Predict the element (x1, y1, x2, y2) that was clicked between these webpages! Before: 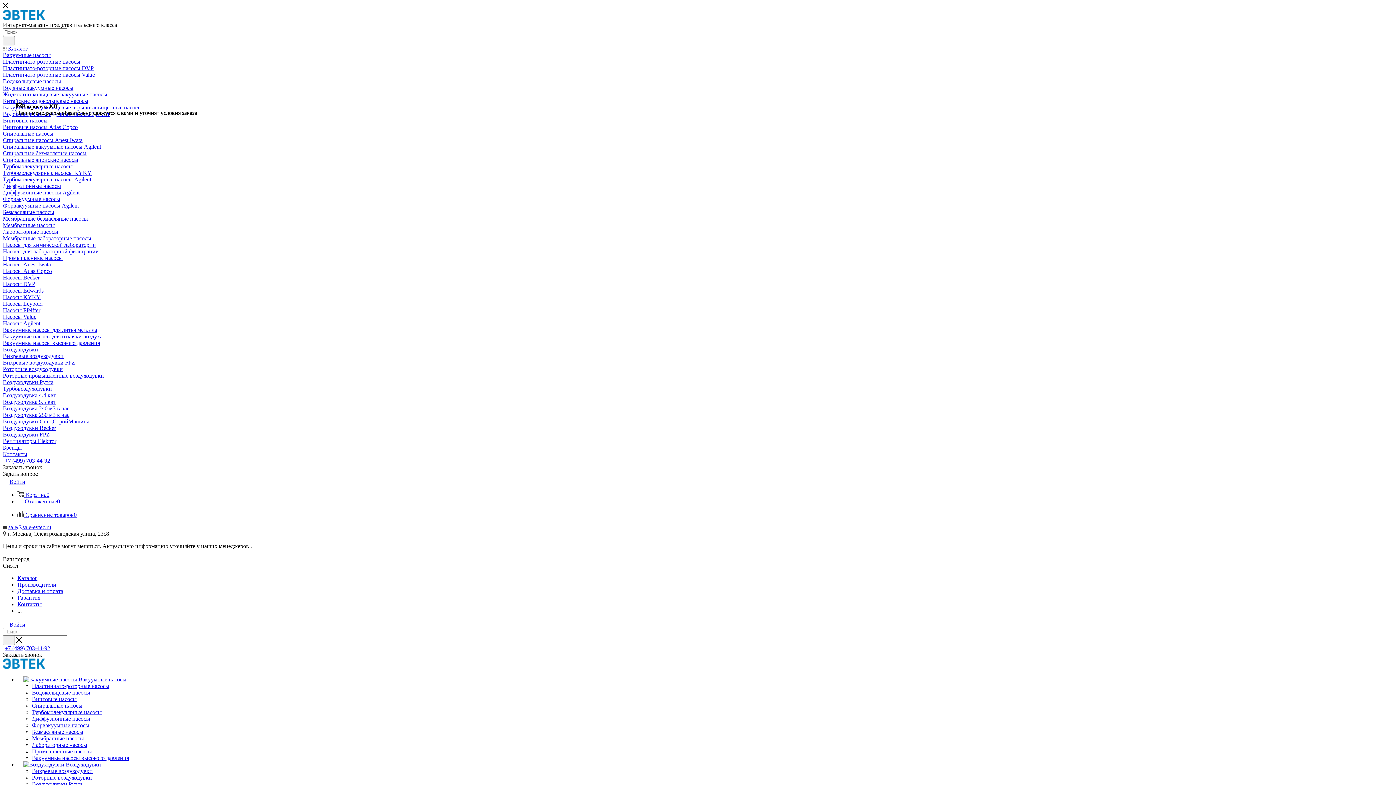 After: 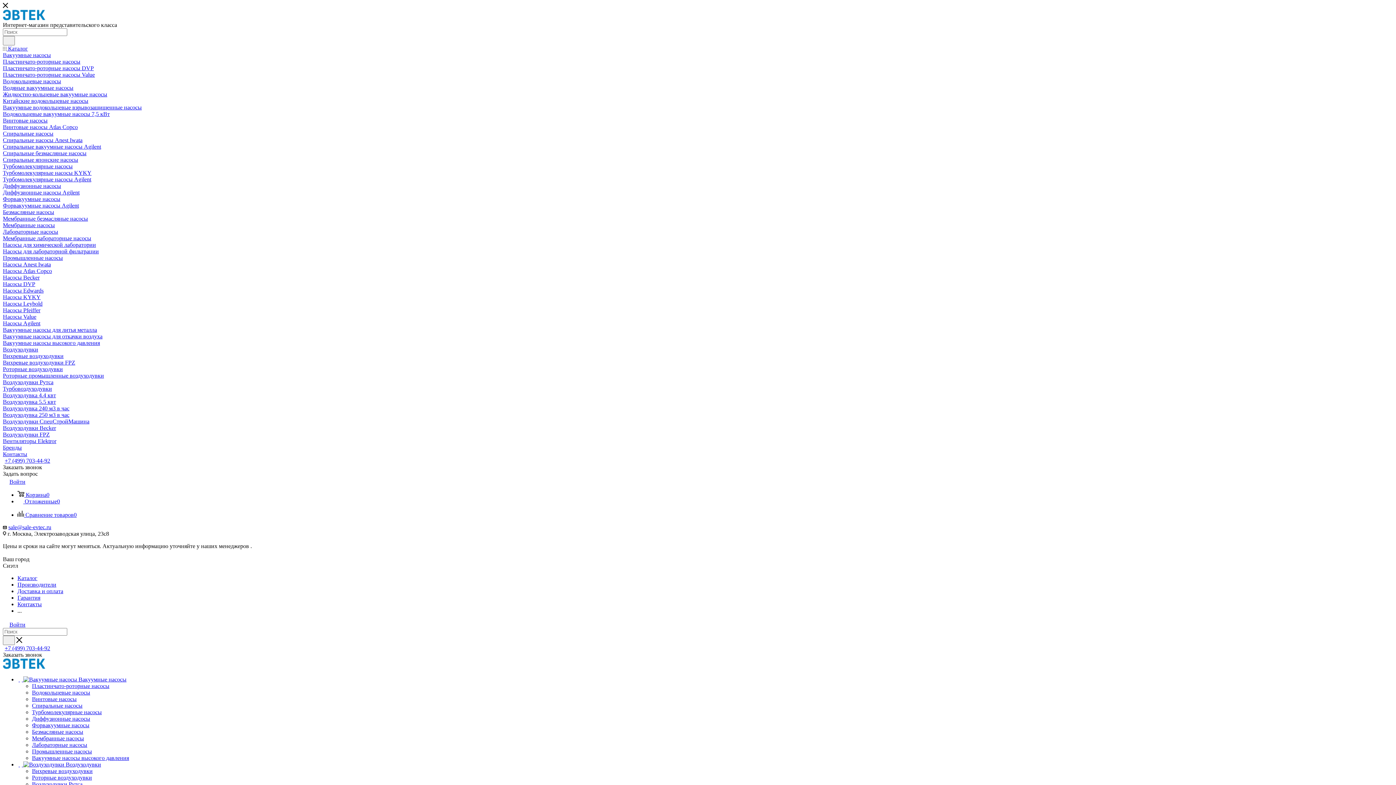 Action: label: Насосы Anest Iwata bbox: (2, 261, 50, 267)